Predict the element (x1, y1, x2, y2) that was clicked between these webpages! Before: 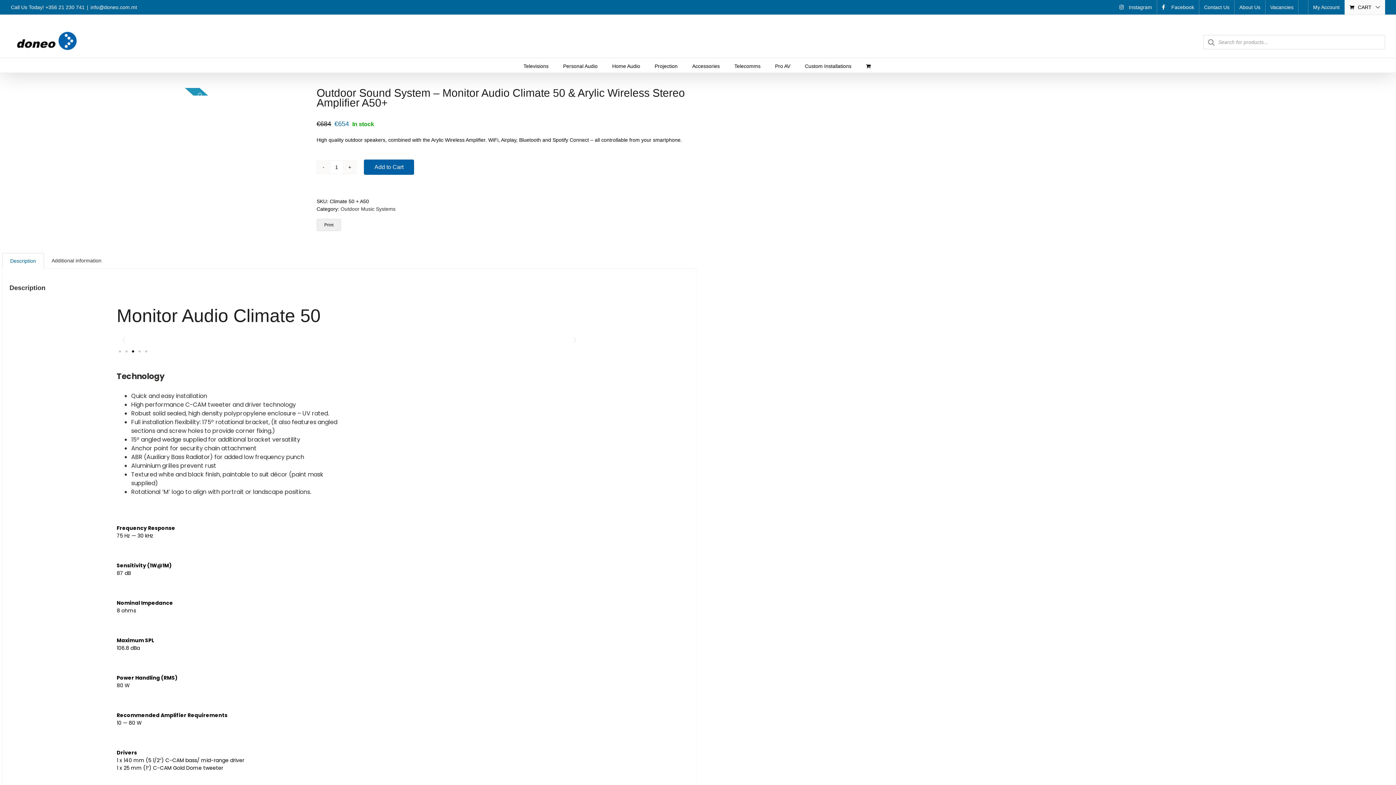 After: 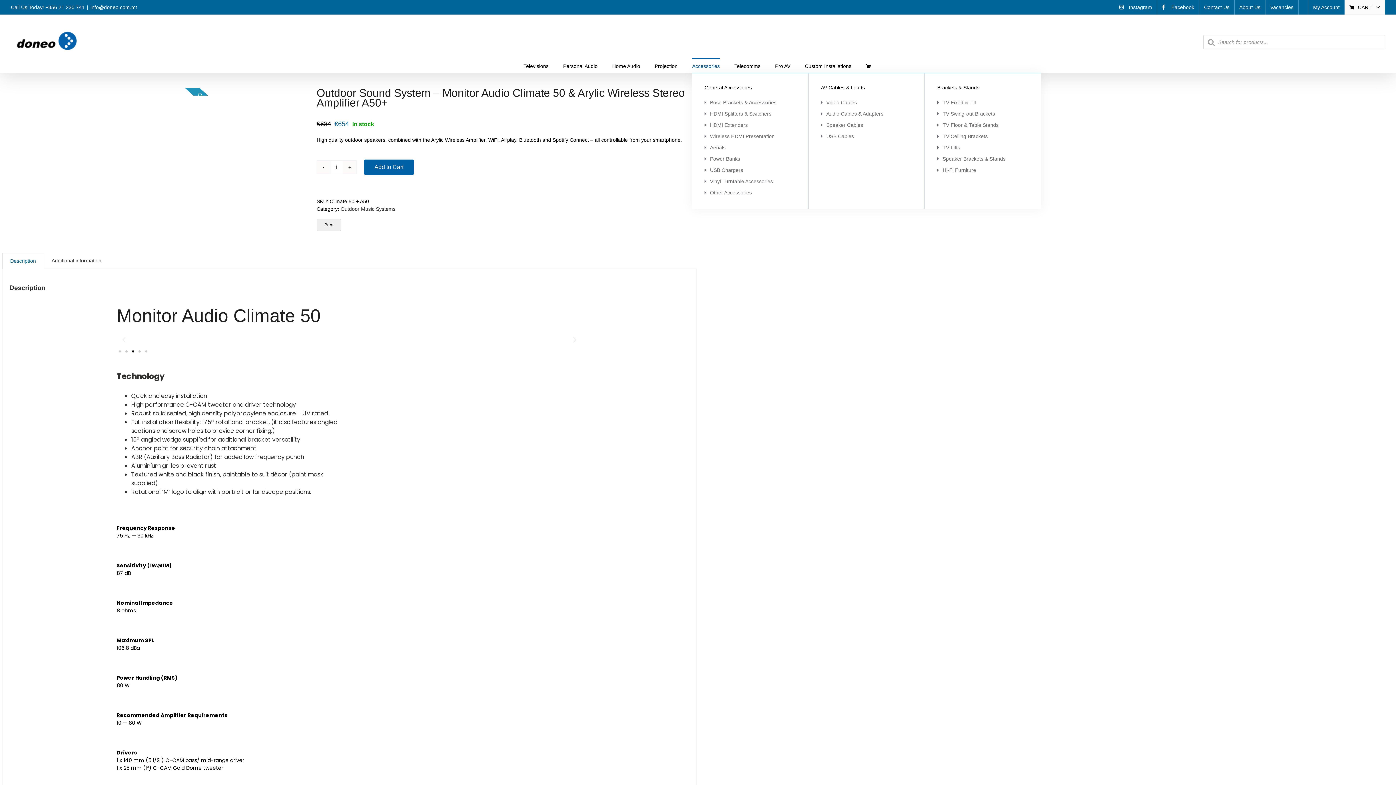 Action: label: Accessories bbox: (692, 58, 720, 72)